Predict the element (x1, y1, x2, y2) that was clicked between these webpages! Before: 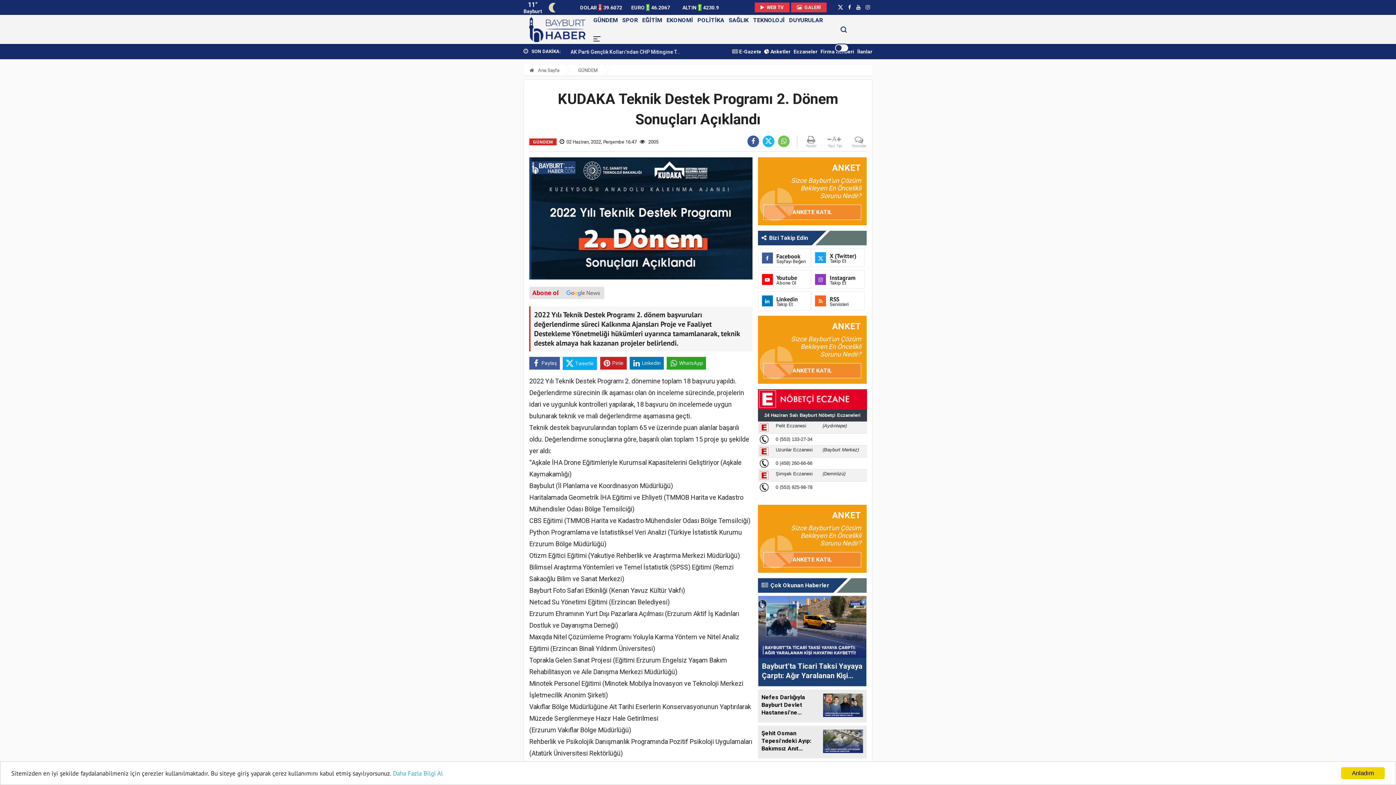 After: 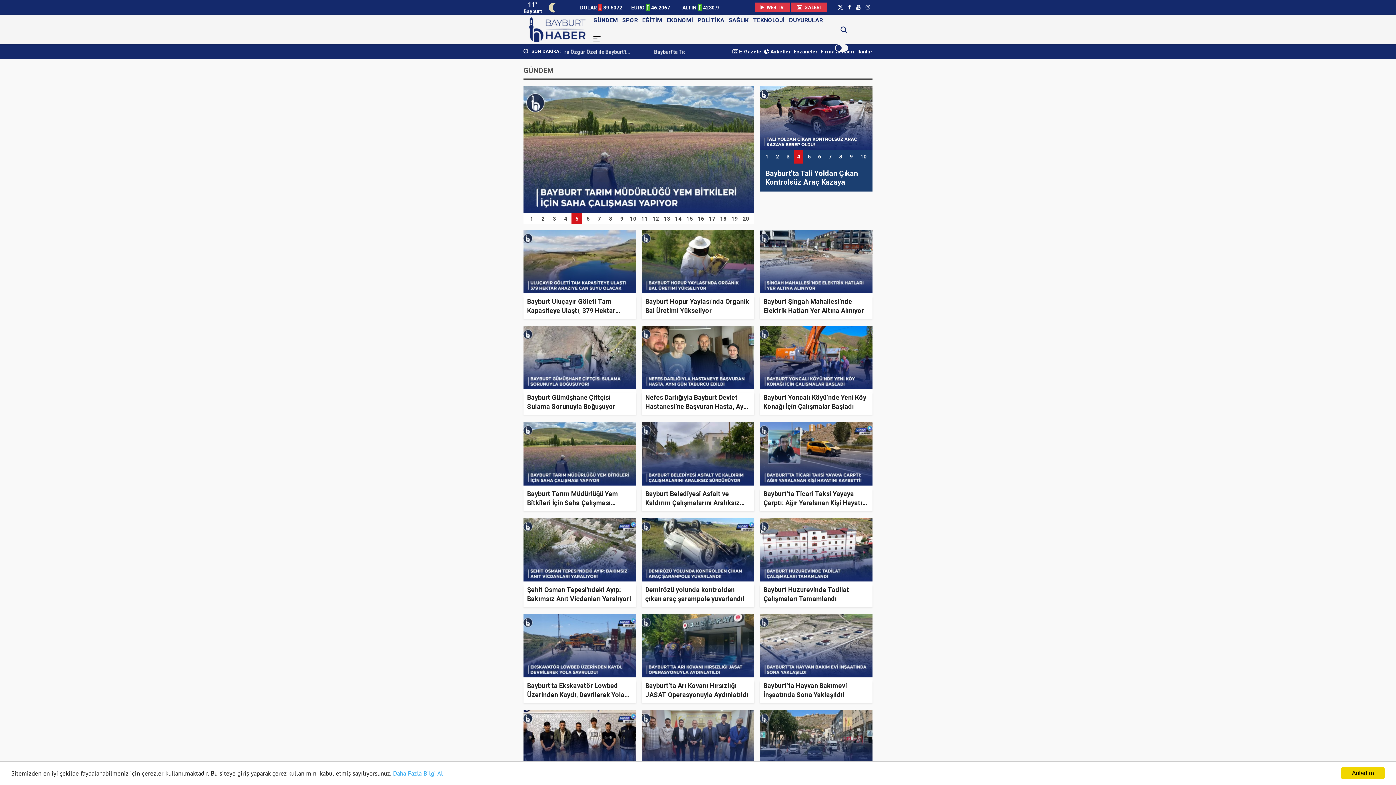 Action: bbox: (591, 11, 620, 29) label: GÜNDEM